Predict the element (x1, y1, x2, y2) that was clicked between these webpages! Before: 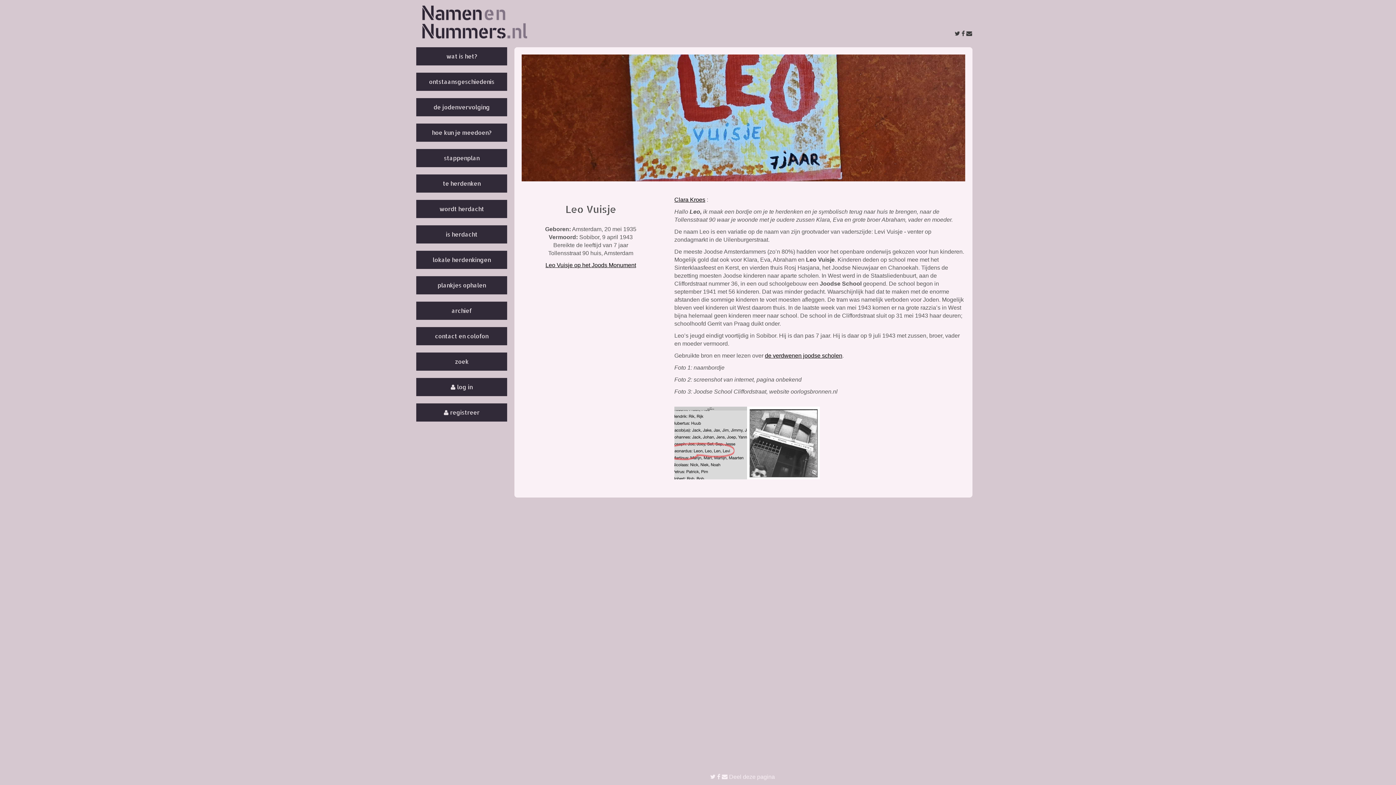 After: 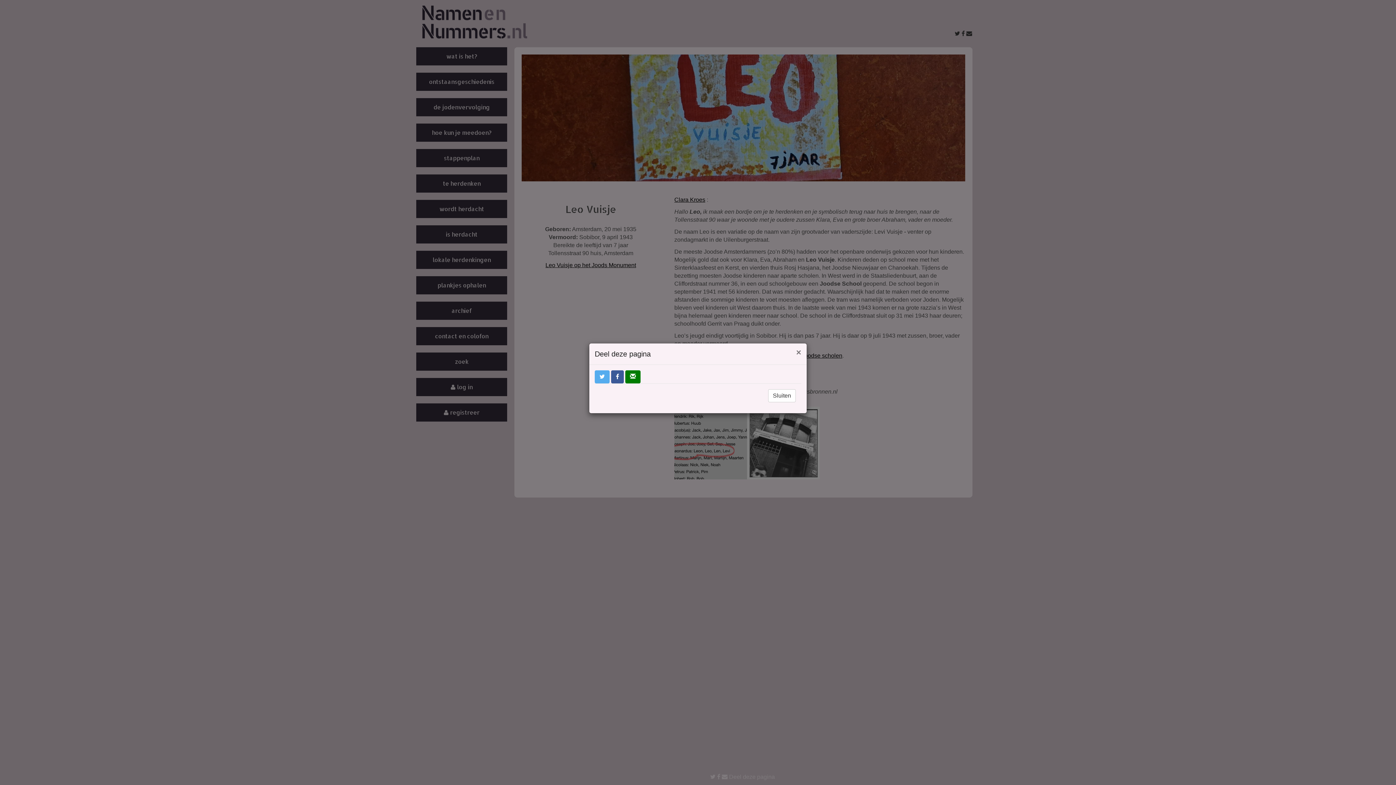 Action: label:    Deel deze pagina bbox: (710, 774, 775, 780)